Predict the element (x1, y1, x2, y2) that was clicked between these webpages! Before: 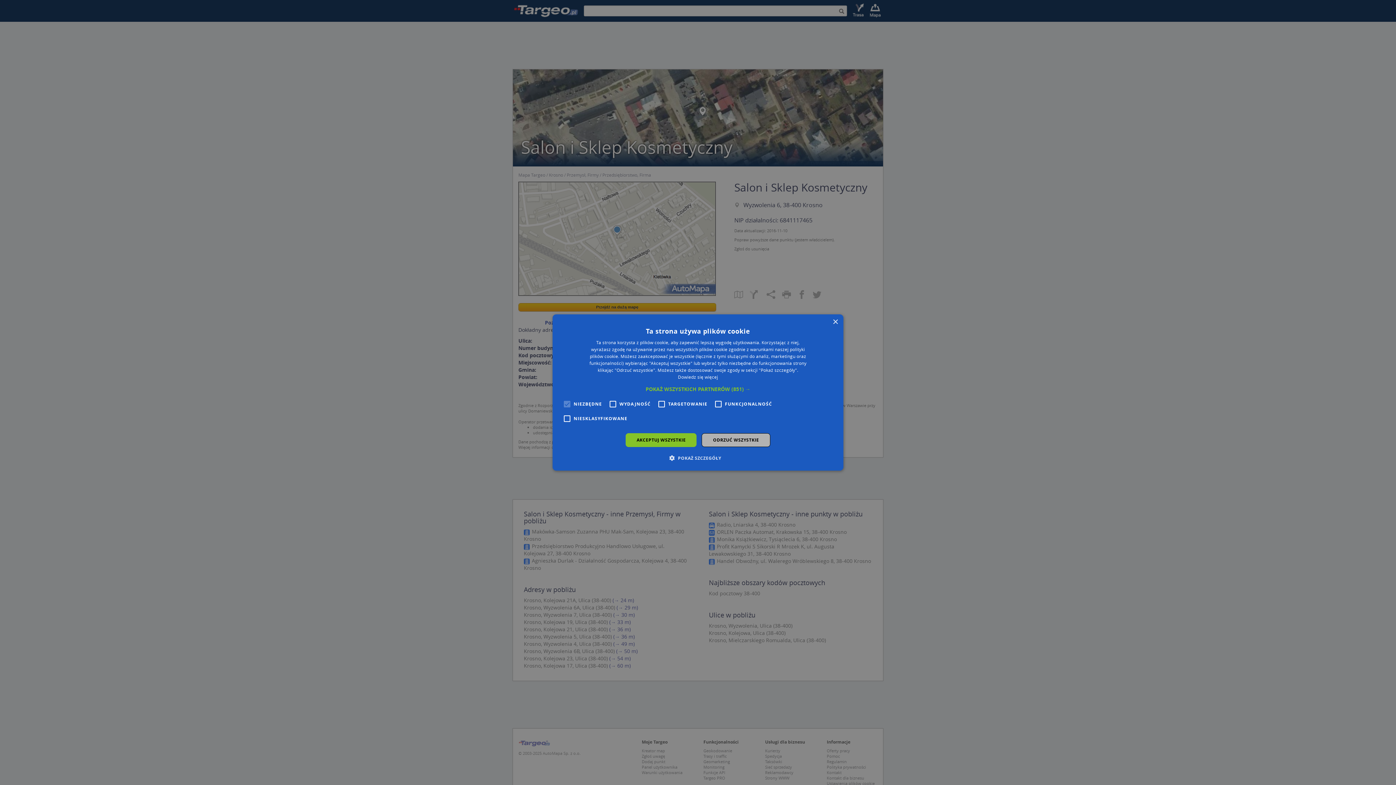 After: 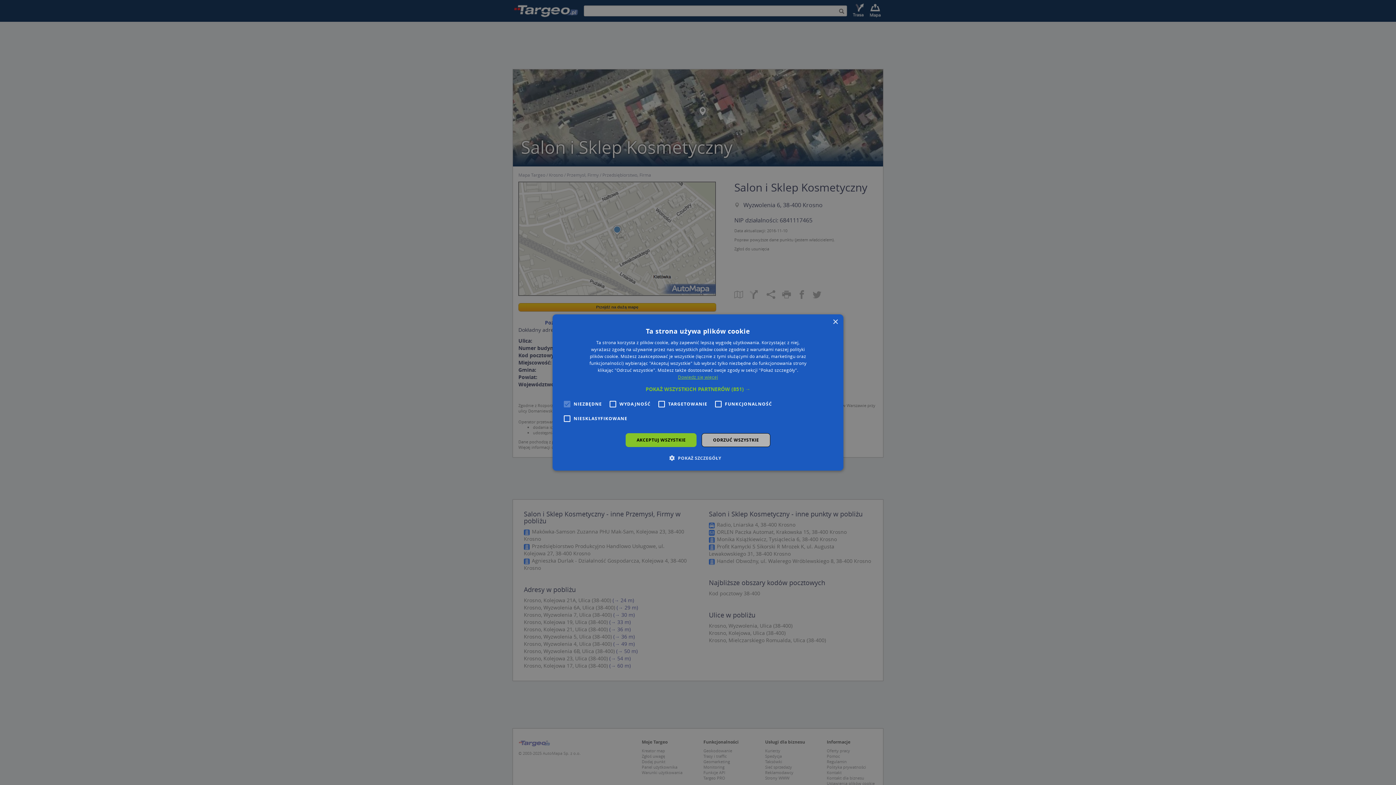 Action: label: Dowiedz się więcej, opens a new window bbox: (678, 374, 718, 380)